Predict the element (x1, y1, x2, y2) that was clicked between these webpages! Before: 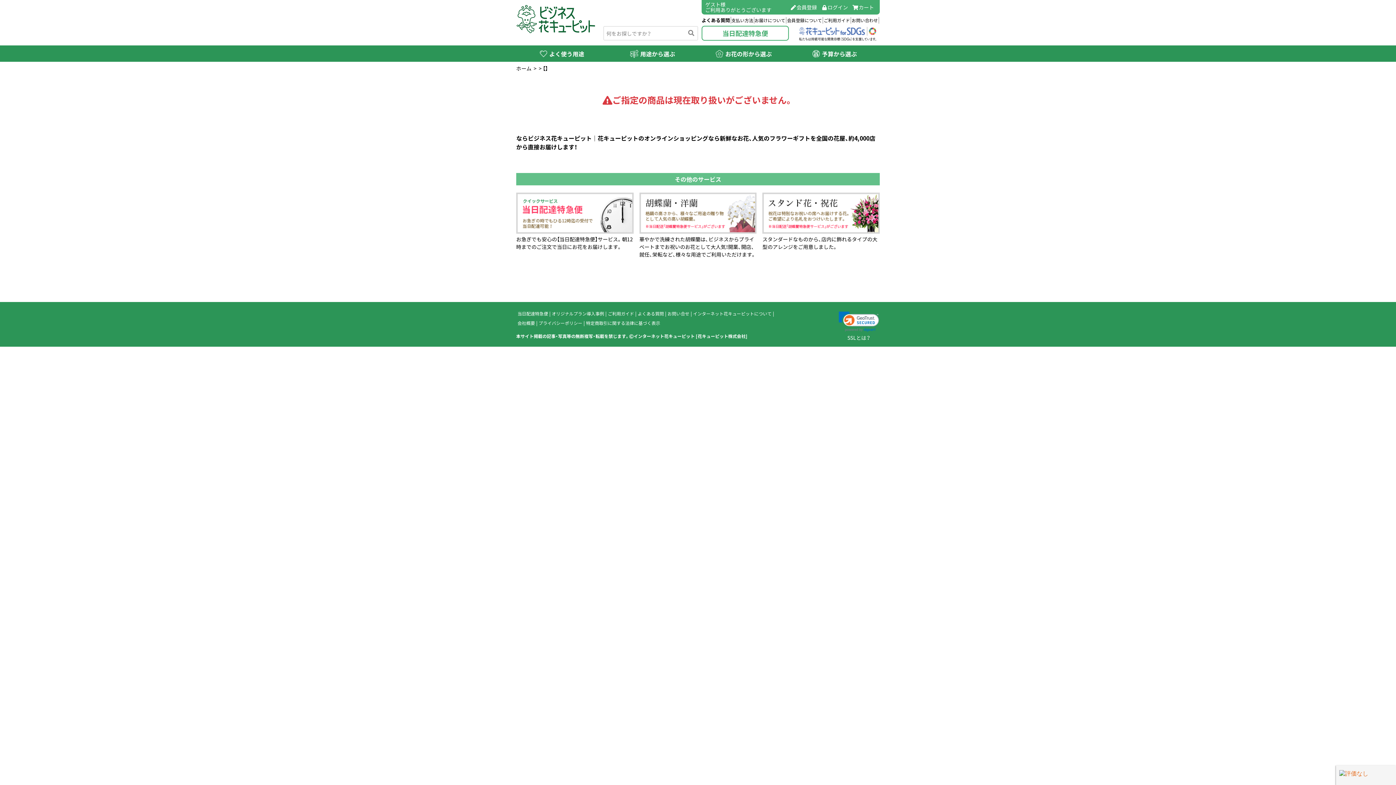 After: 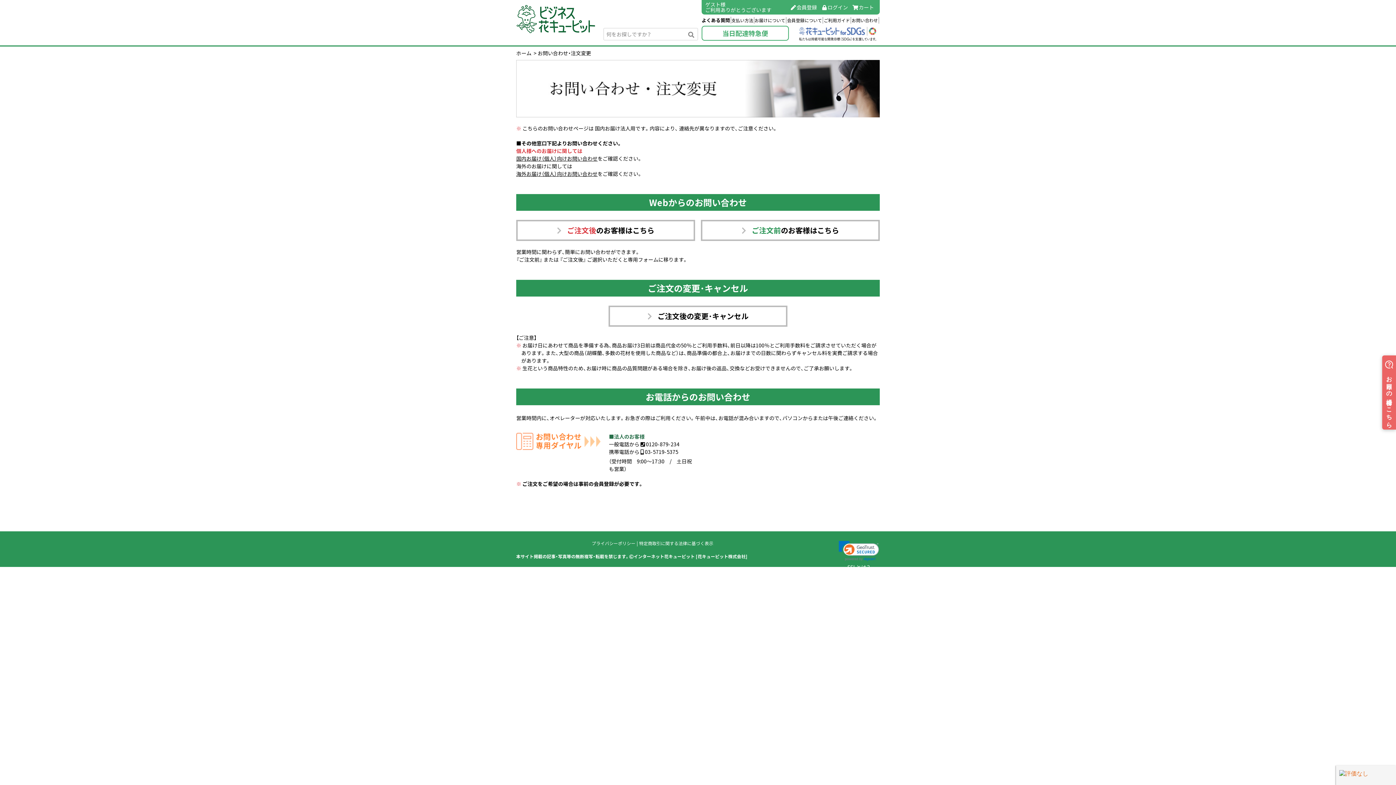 Action: bbox: (852, 17, 879, 23) label: お問い合わせ